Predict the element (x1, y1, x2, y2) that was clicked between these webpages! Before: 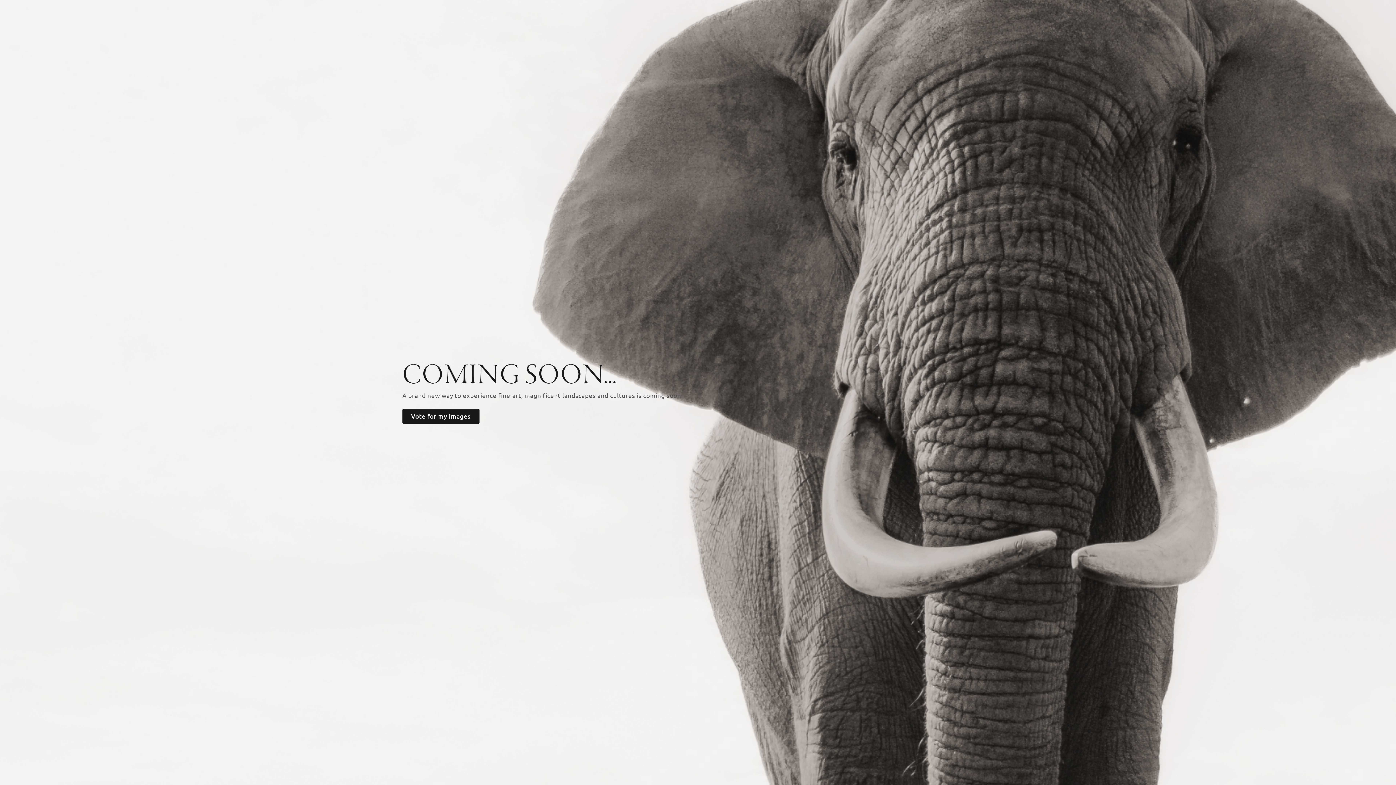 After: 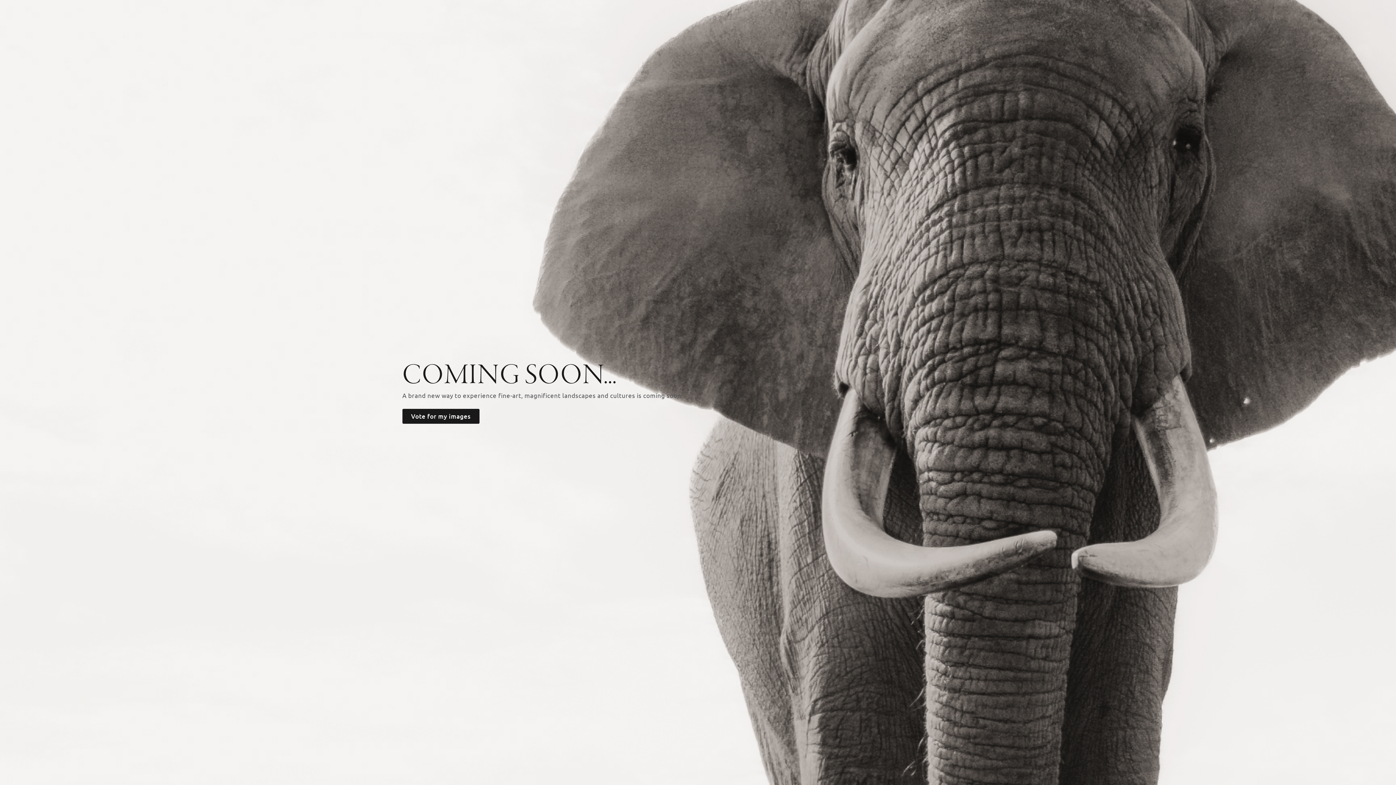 Action: bbox: (402, 409, 479, 424) label: Vote for my images